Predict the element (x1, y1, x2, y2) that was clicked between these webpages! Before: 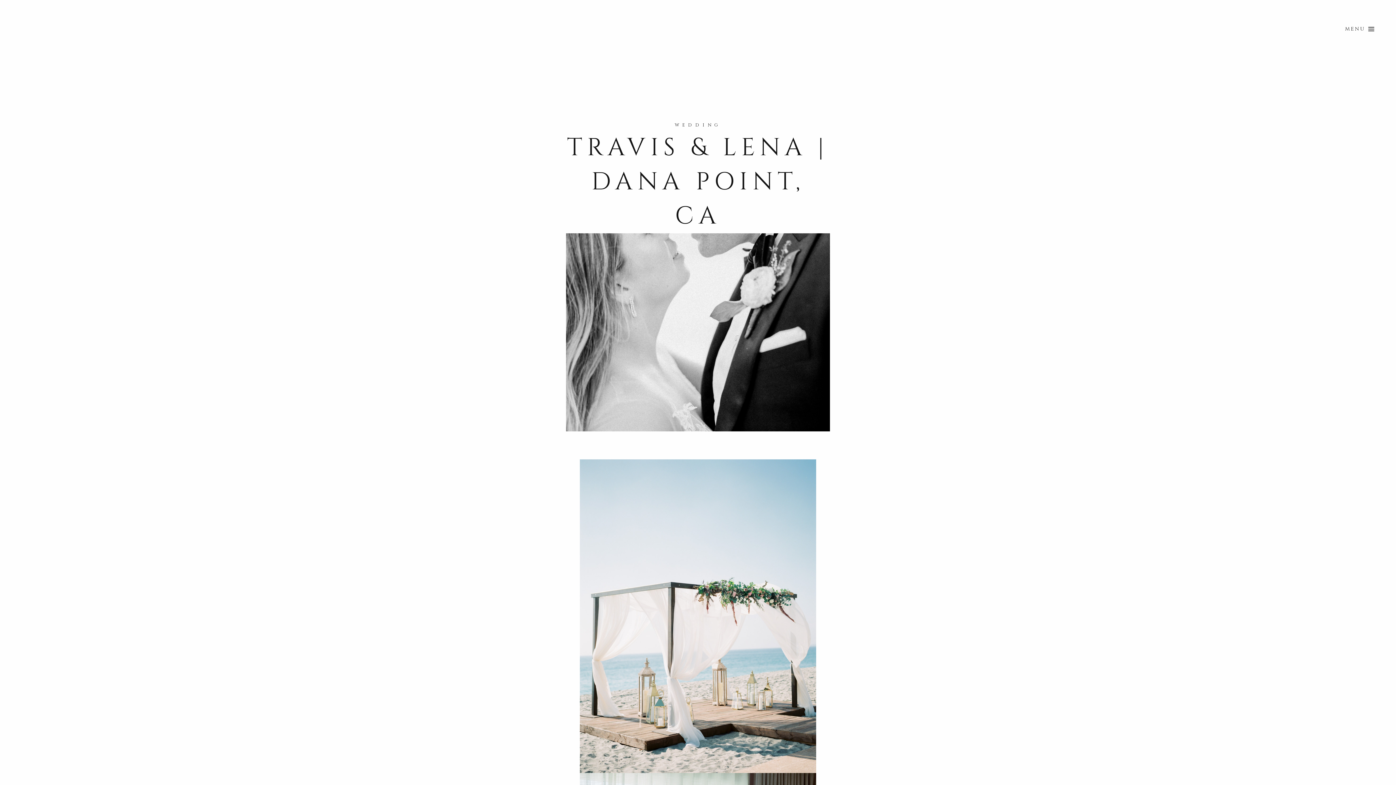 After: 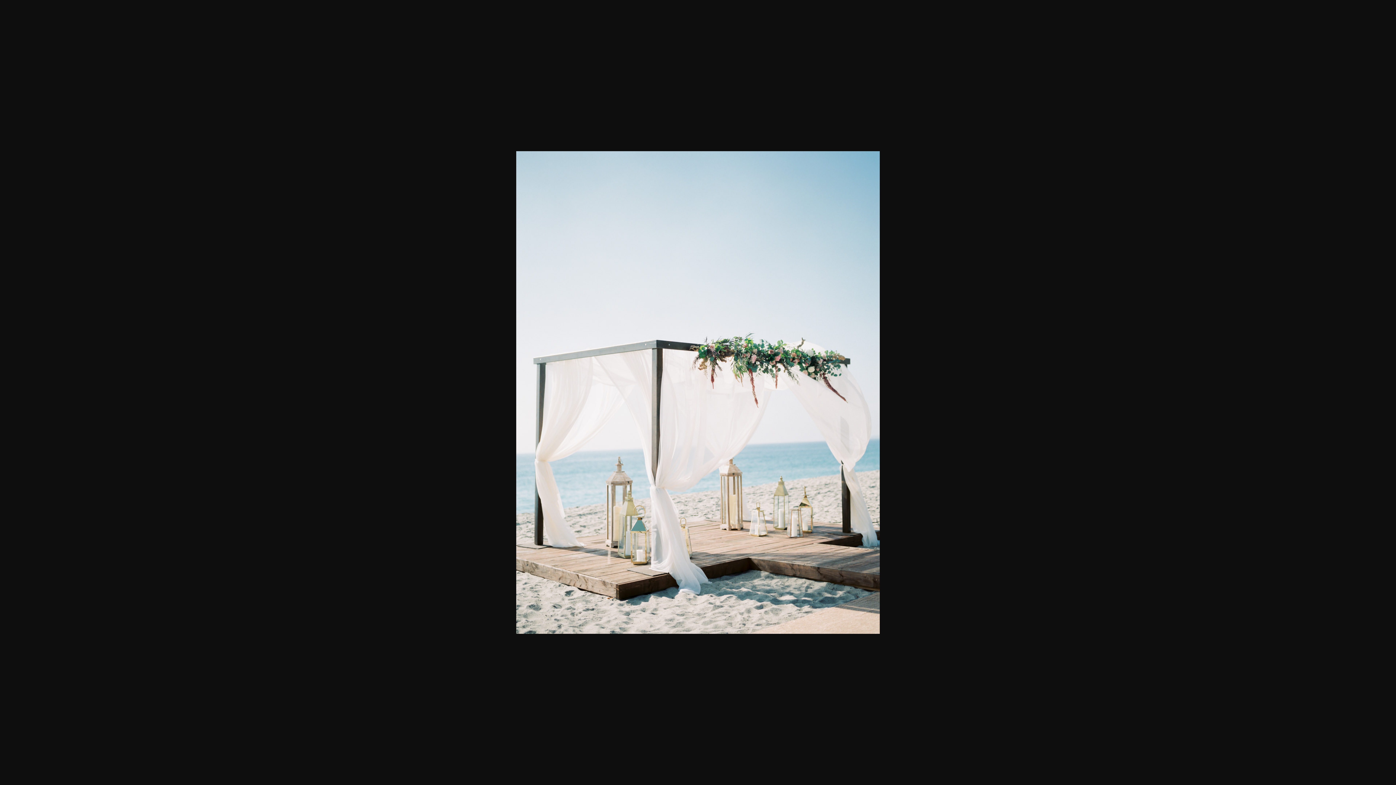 Action: bbox: (566, 459, 830, 773)